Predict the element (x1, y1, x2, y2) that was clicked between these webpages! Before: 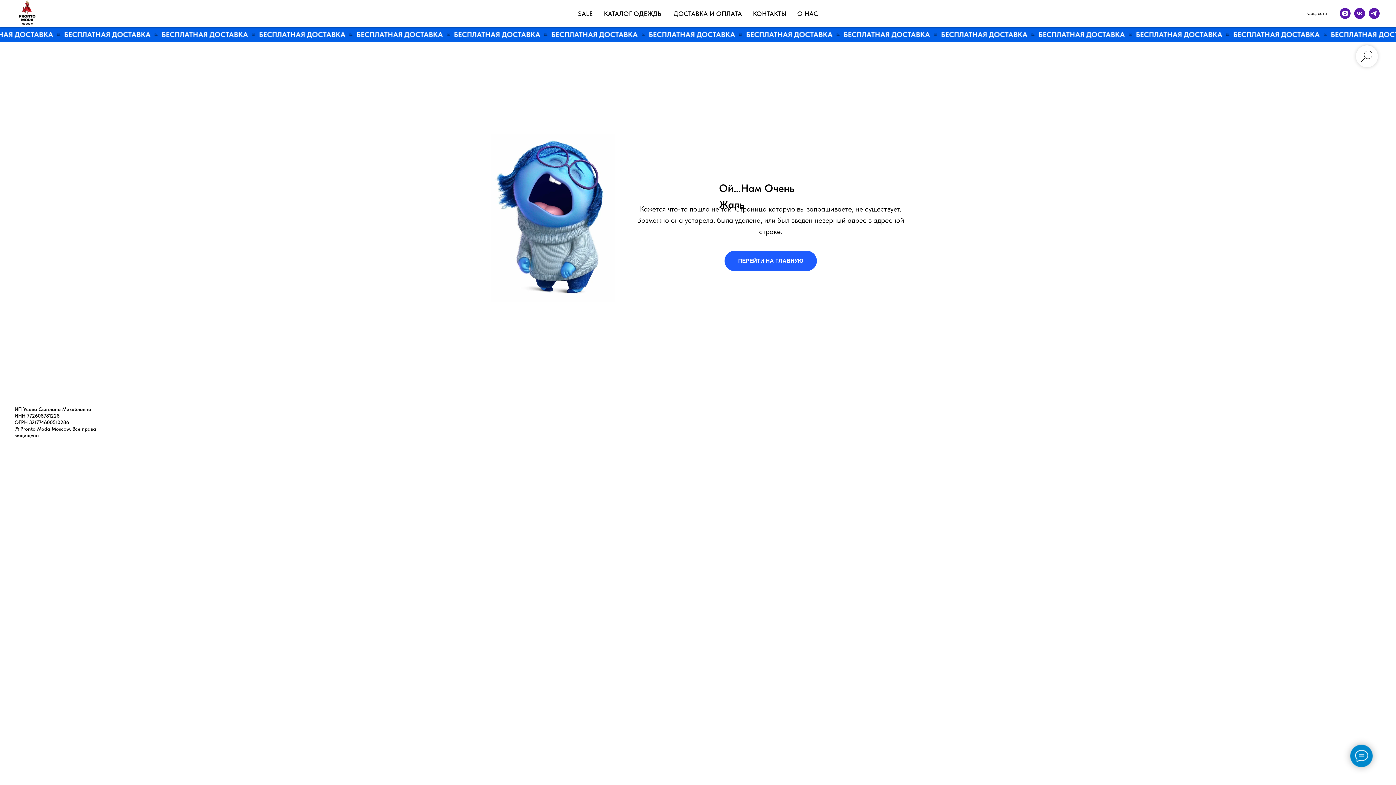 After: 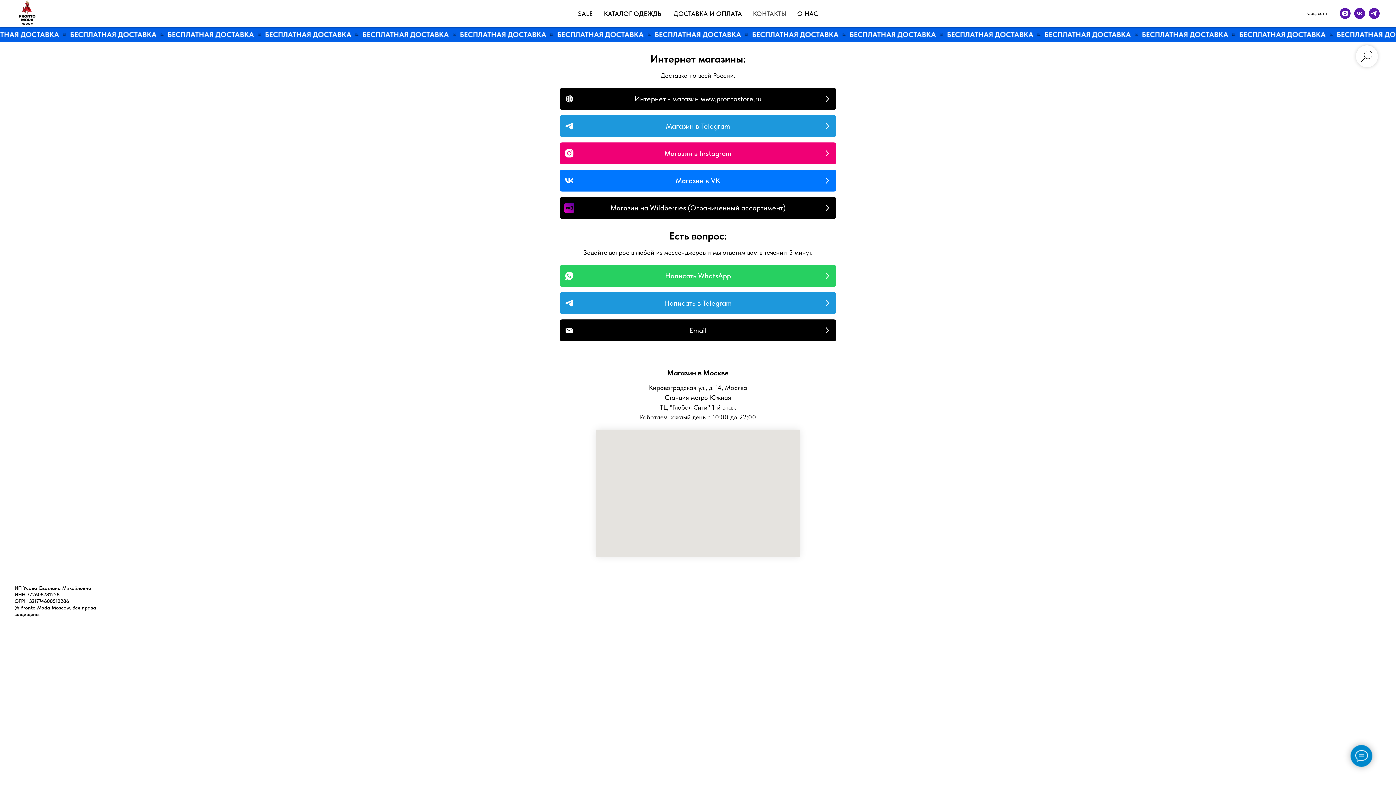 Action: label: КОНТАКТЫ bbox: (753, 9, 786, 17)